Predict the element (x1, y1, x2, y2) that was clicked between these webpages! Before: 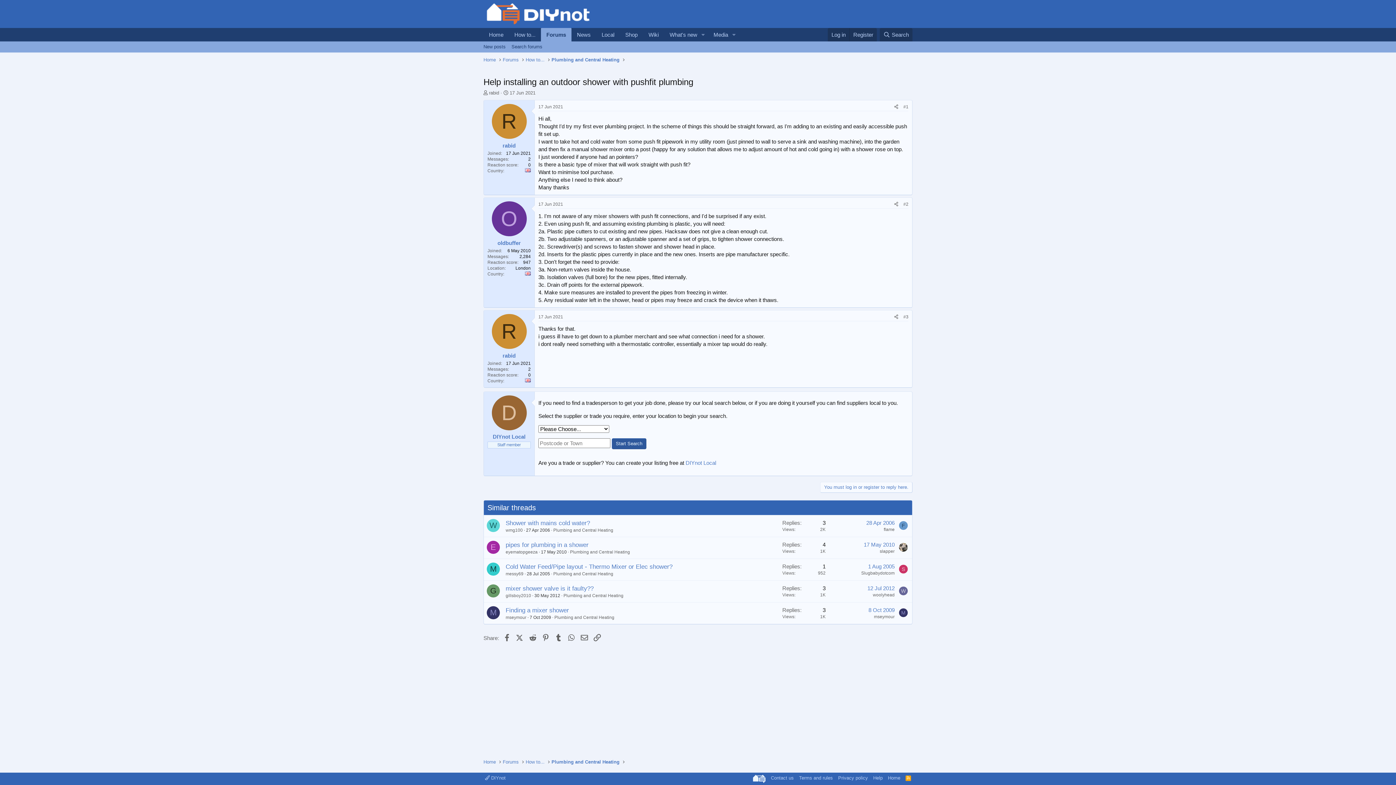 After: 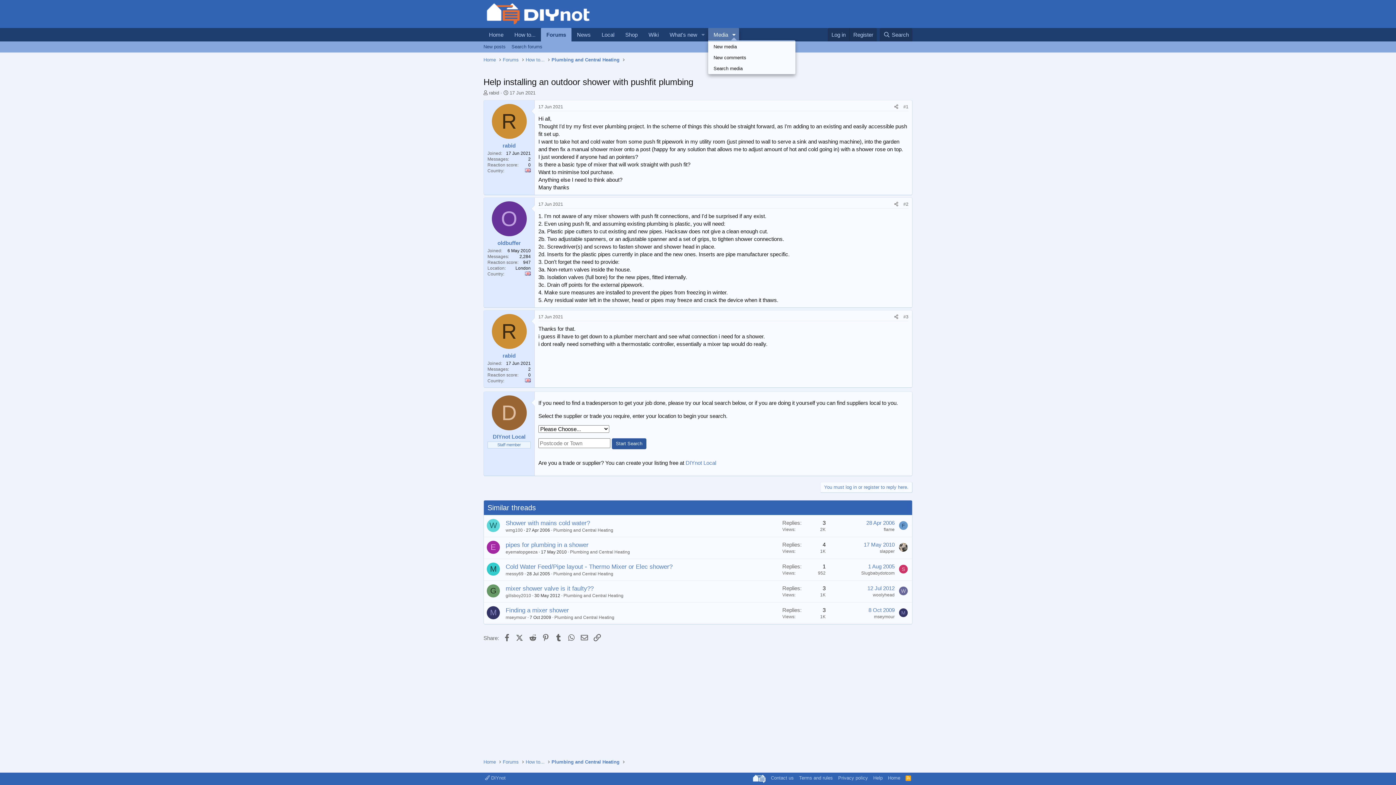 Action: label: Toggle expanded bbox: (729, 28, 739, 41)